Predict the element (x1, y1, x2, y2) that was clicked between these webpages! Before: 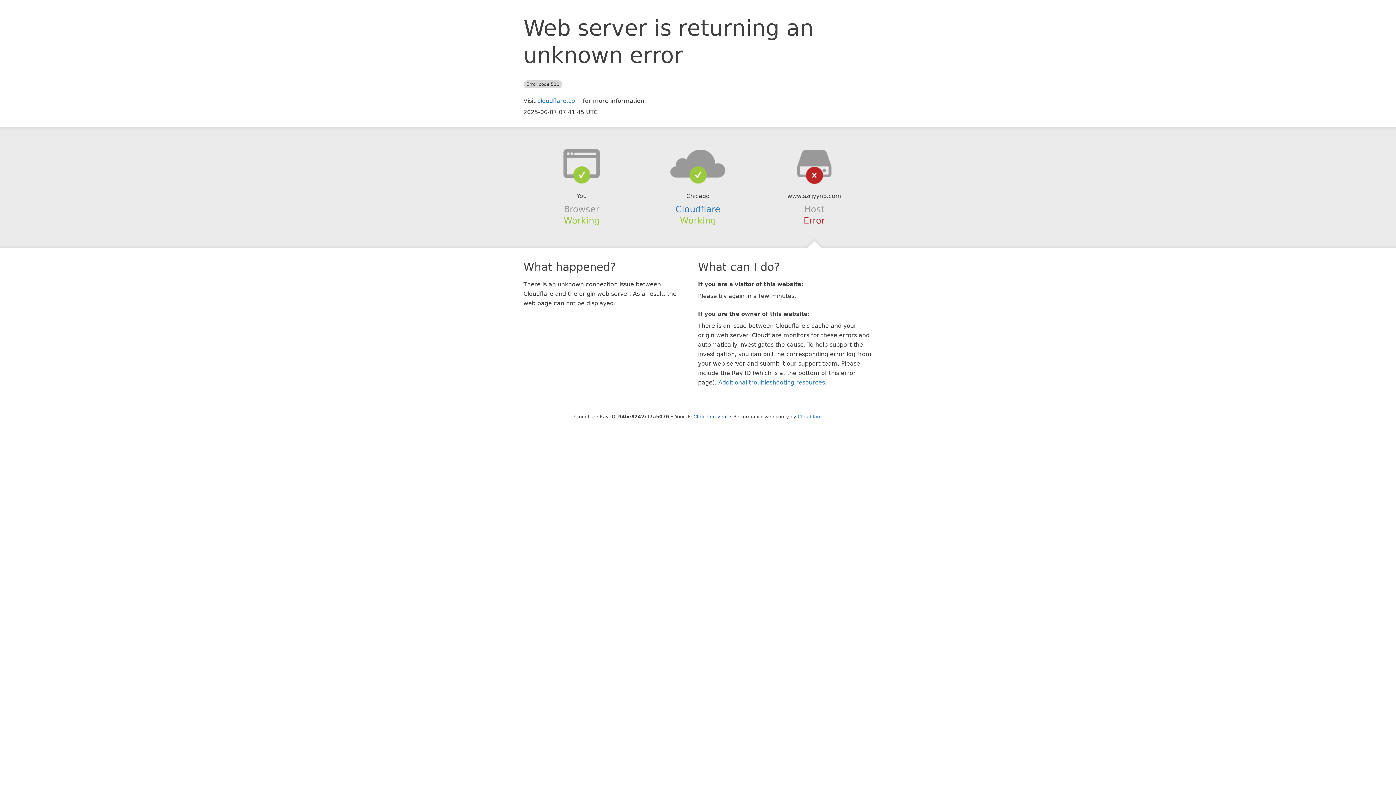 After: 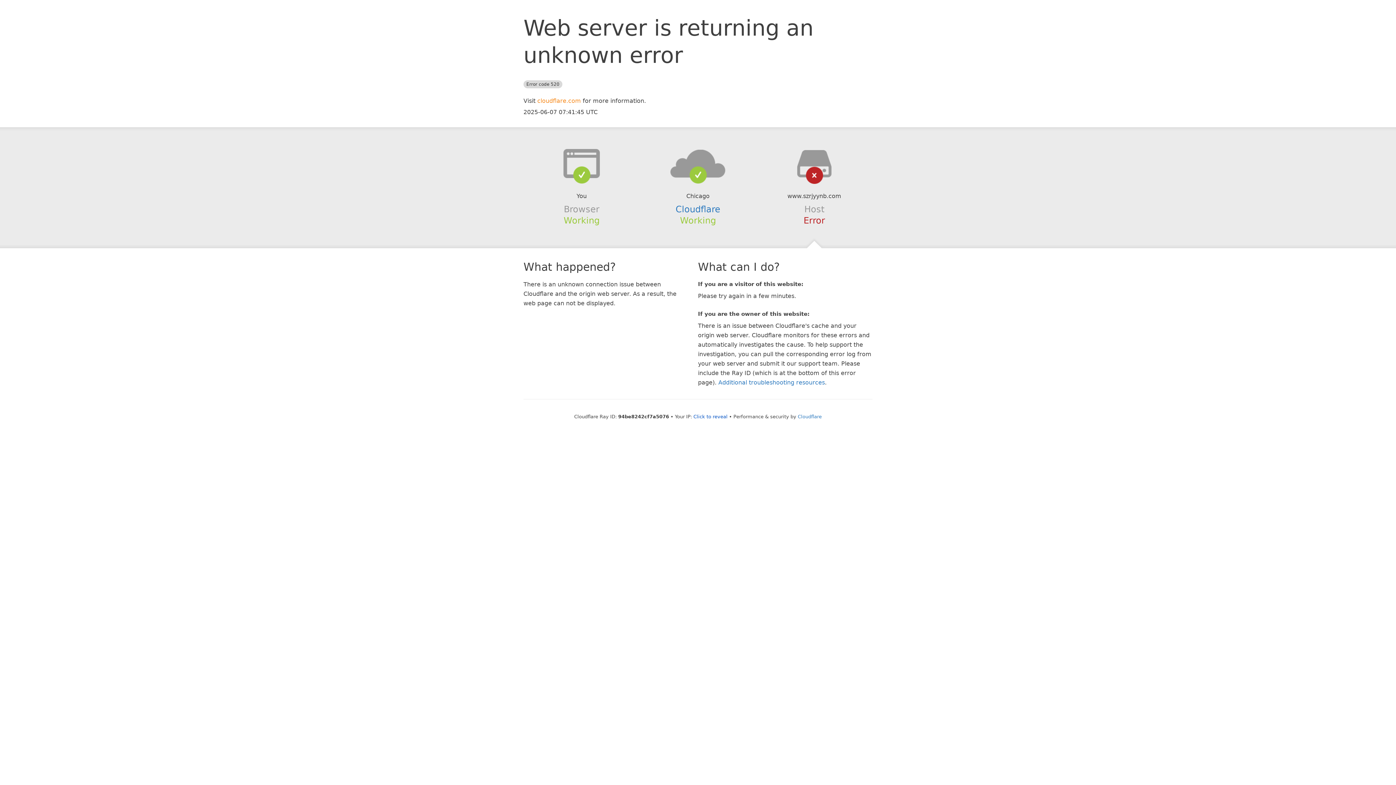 Action: bbox: (537, 97, 581, 104) label: cloudflare.com